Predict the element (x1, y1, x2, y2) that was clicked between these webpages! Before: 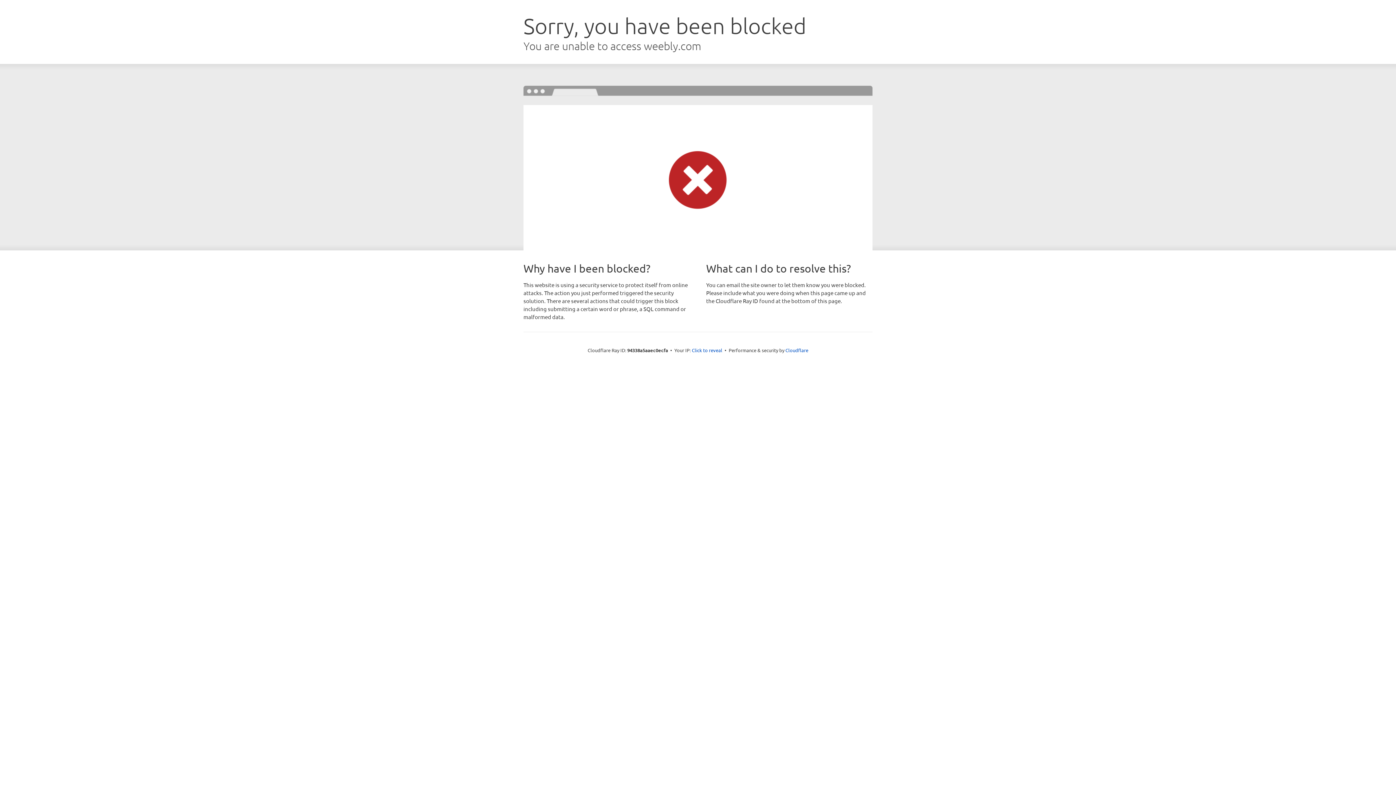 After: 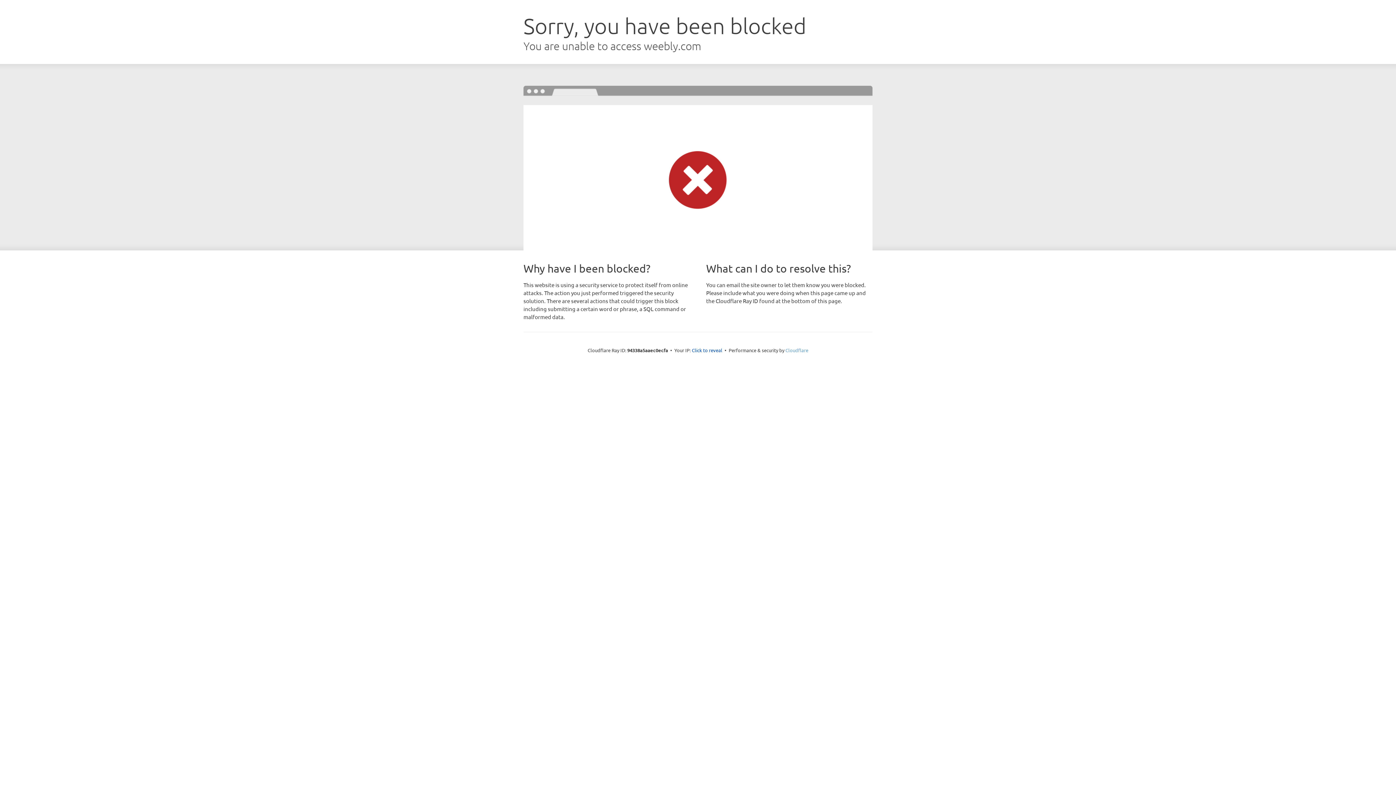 Action: label: Cloudflare bbox: (785, 347, 808, 353)